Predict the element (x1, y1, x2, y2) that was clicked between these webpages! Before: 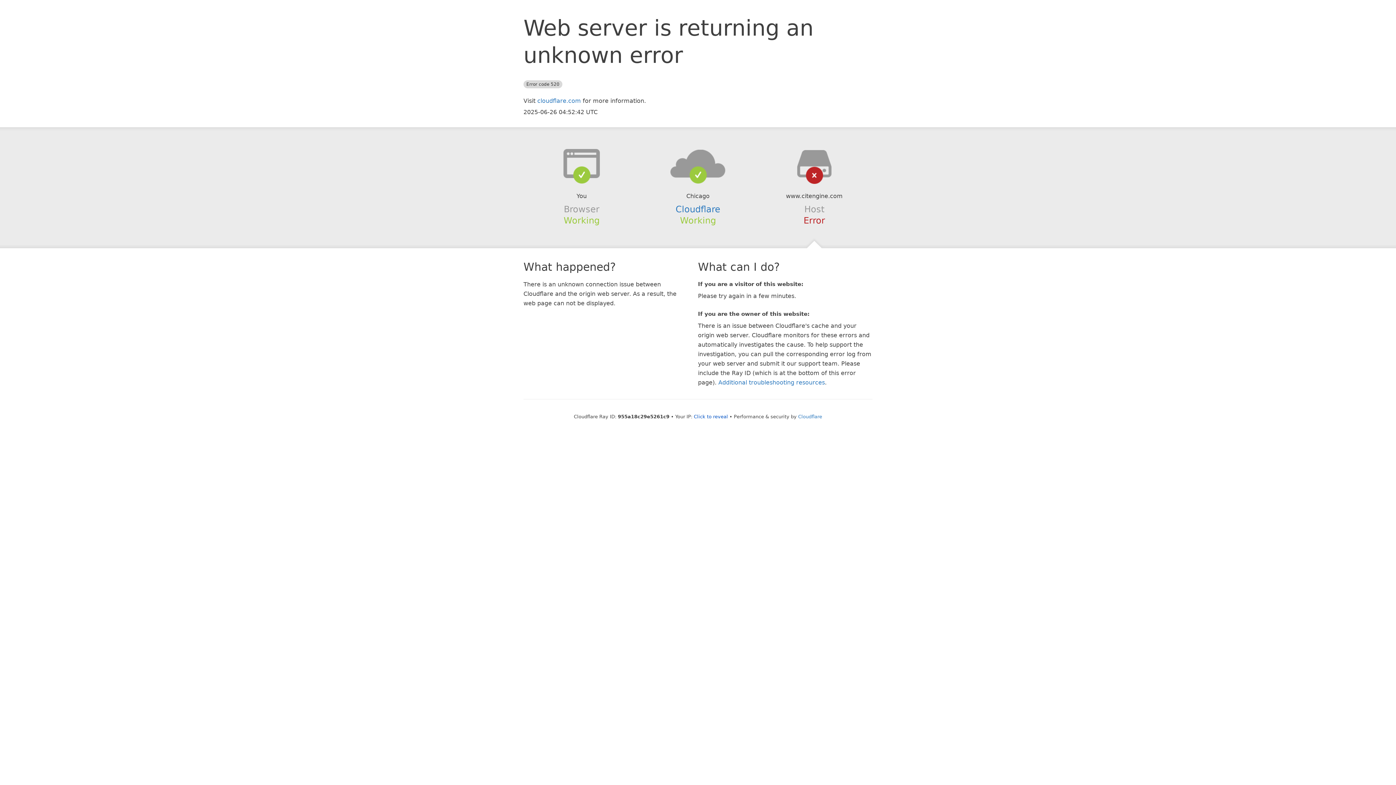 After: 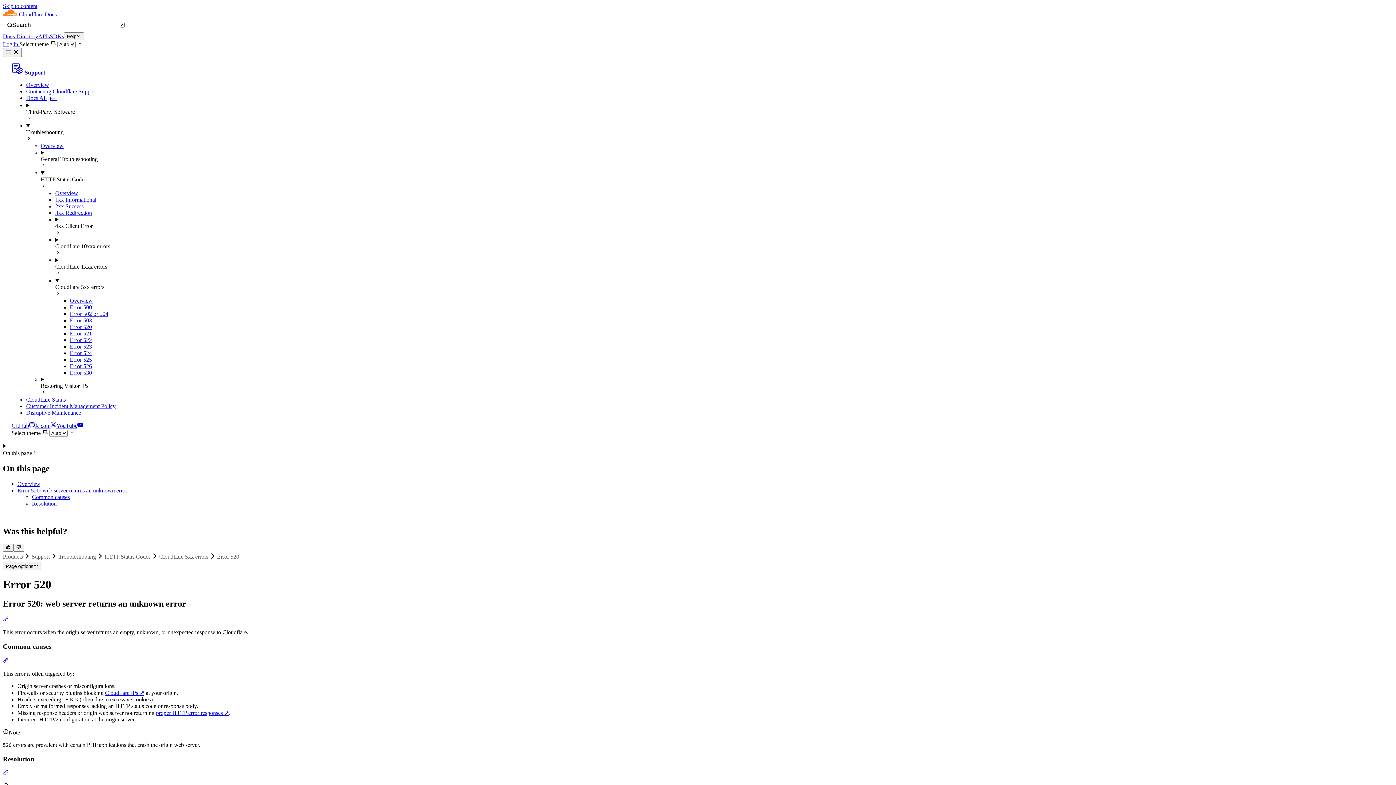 Action: label: Additional troubleshooting resources bbox: (718, 379, 825, 386)